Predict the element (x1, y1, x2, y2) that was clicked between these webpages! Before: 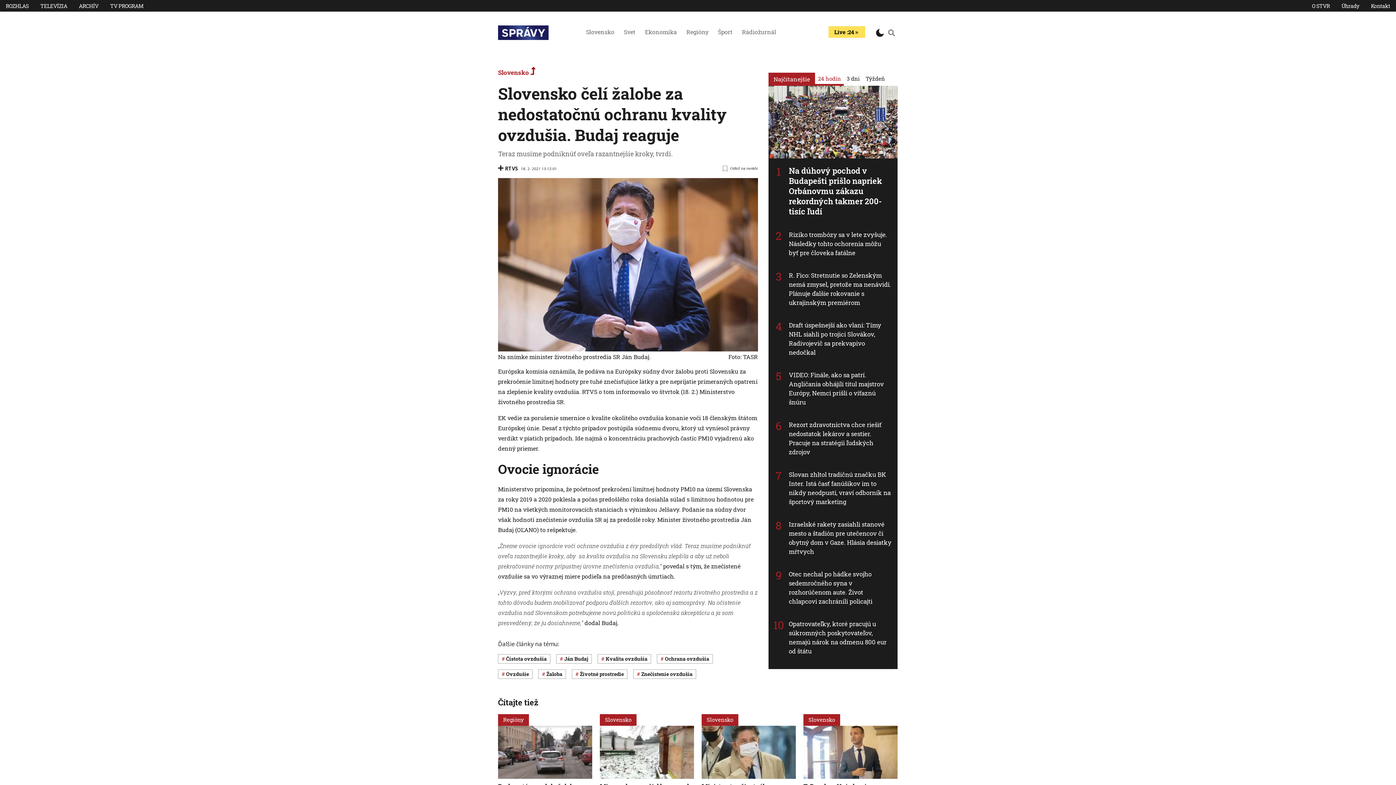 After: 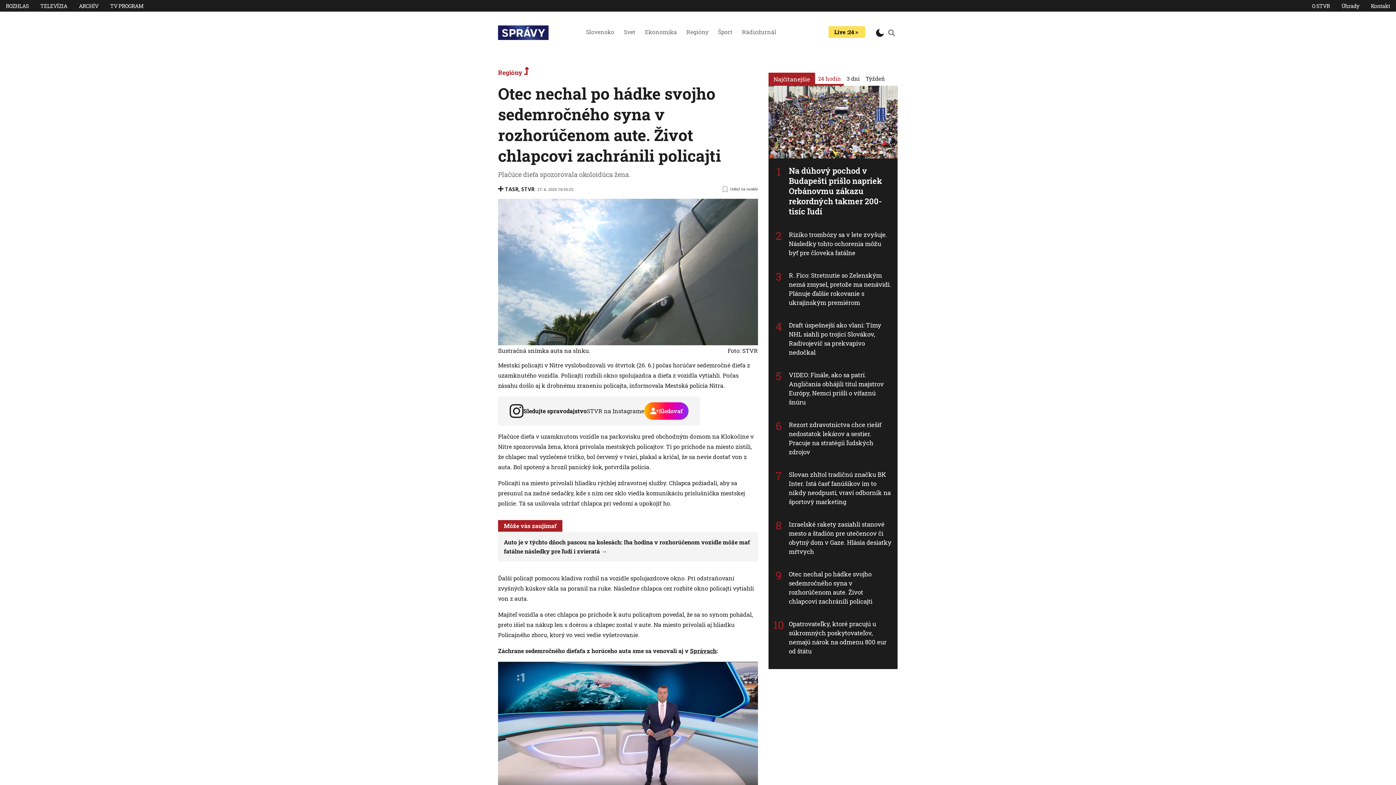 Action: label: Otec nechal po hádke svojho sedemročného syna v rozhorúčenom aute. Život chlapcovi zachránili policajti bbox: (789, 570, 872, 606)